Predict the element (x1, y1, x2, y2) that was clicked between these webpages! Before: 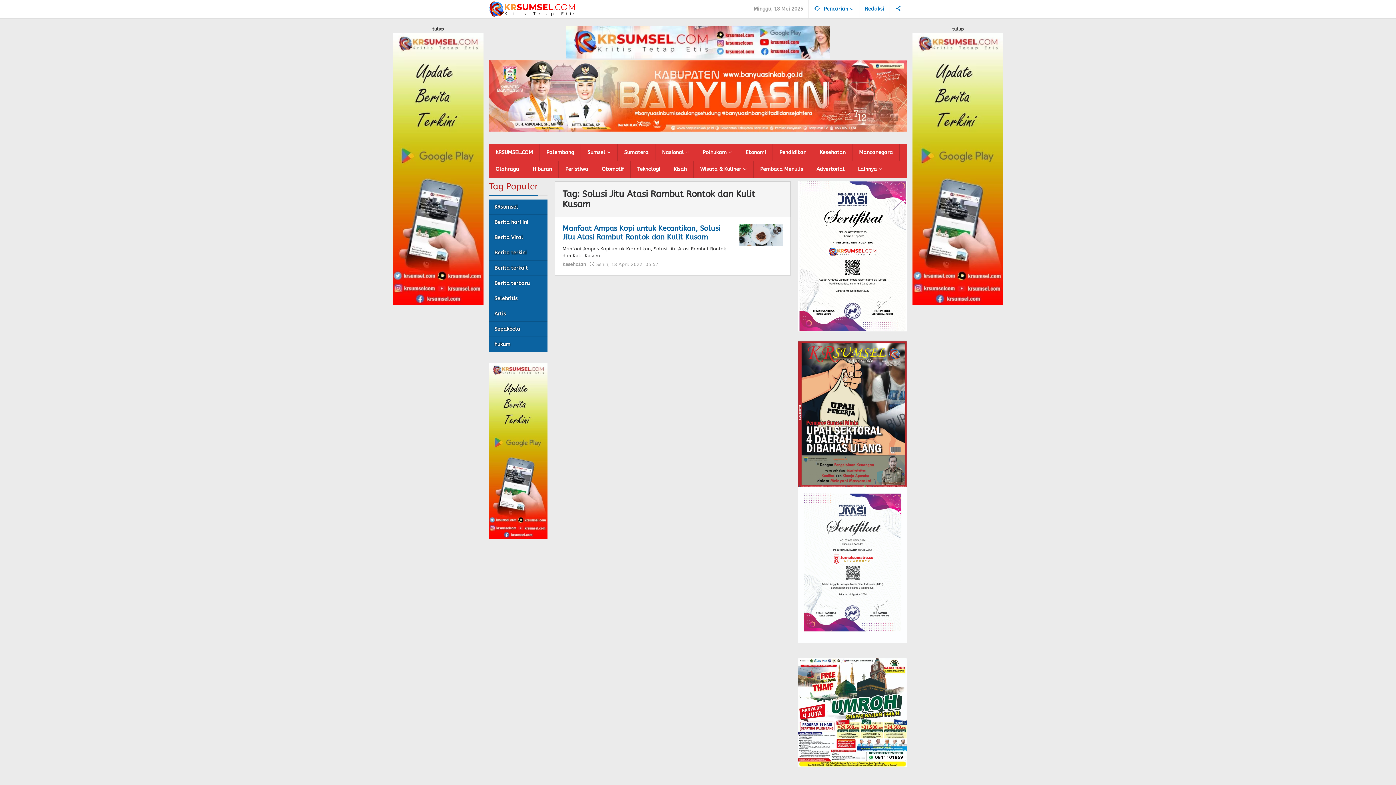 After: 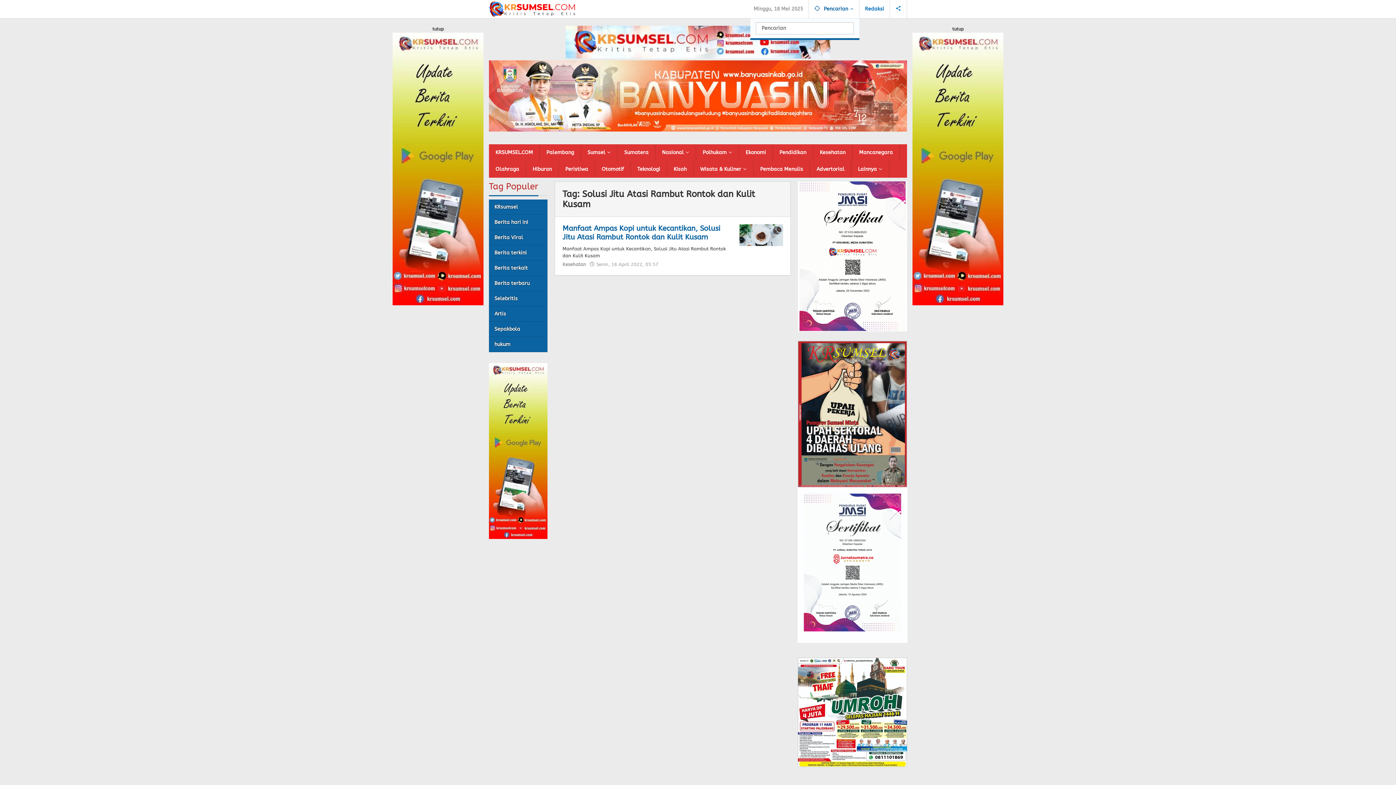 Action: label: Pencarian bbox: (809, 0, 859, 18)